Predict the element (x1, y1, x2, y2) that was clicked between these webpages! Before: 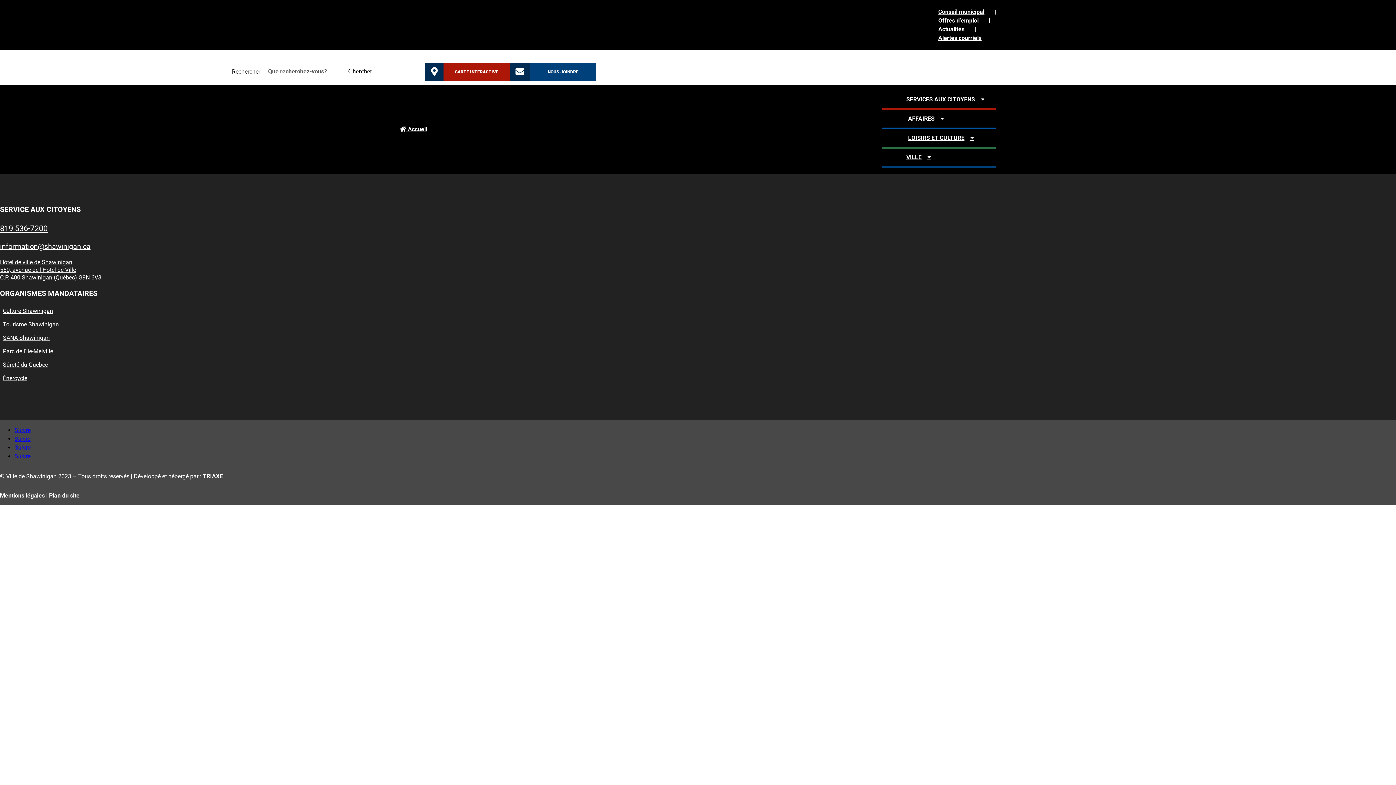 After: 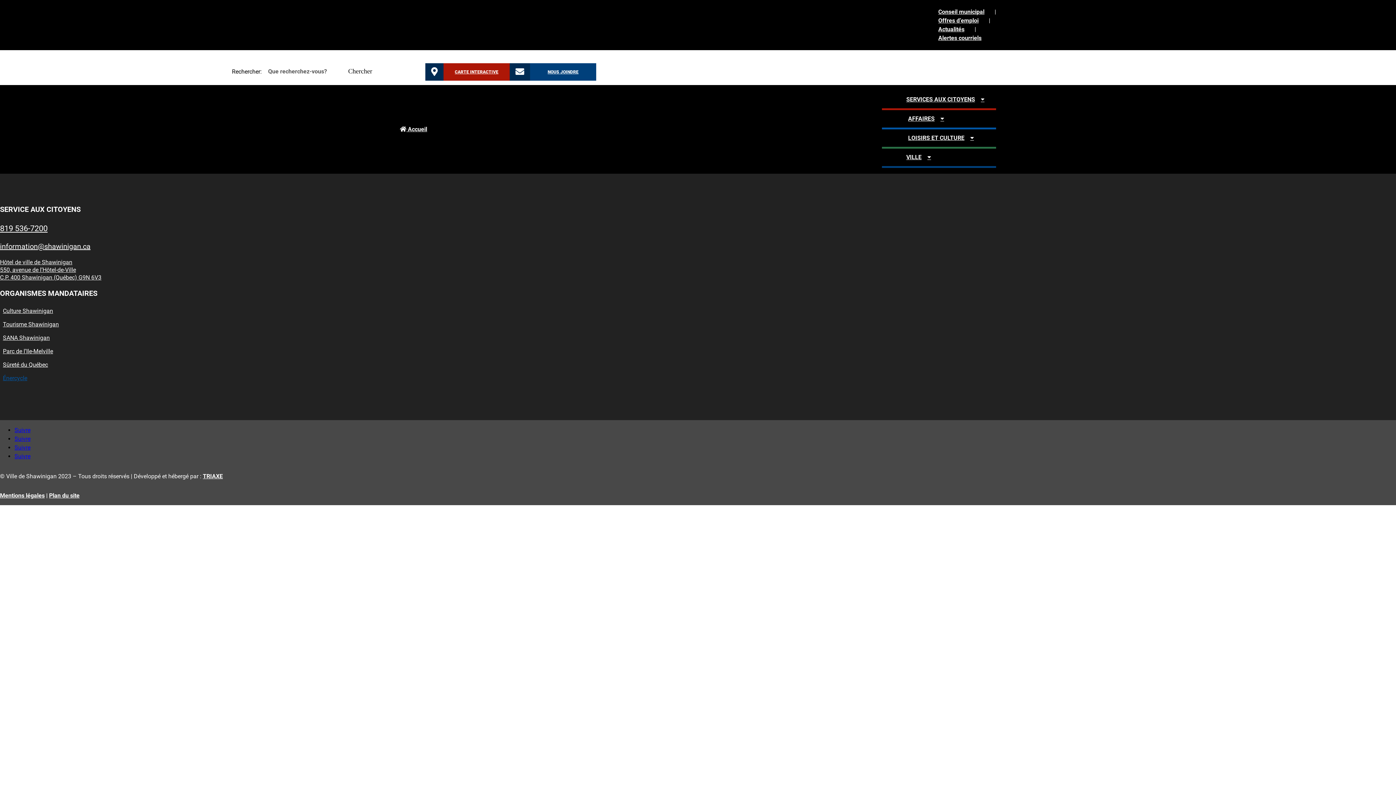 Action: bbox: (2, 374, 27, 381) label: Énercycle